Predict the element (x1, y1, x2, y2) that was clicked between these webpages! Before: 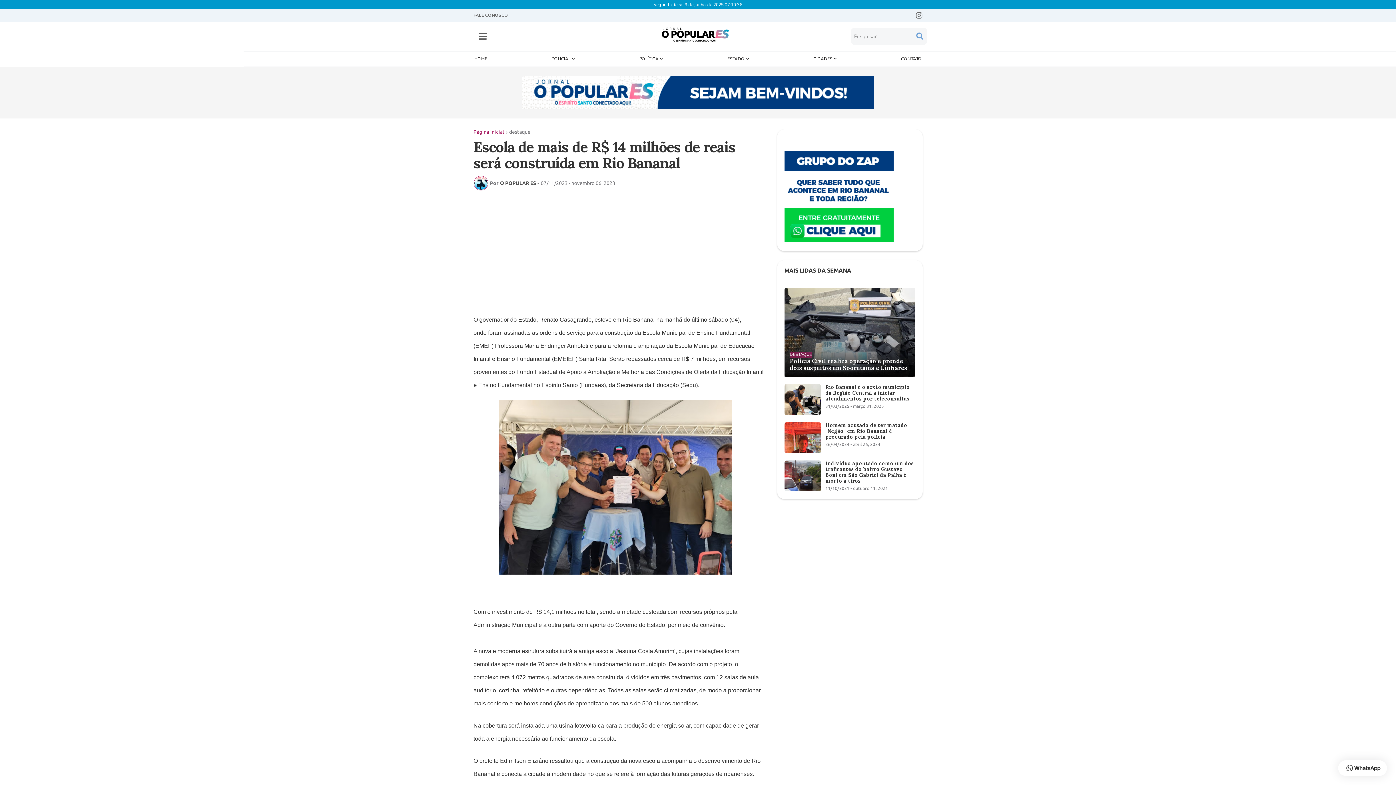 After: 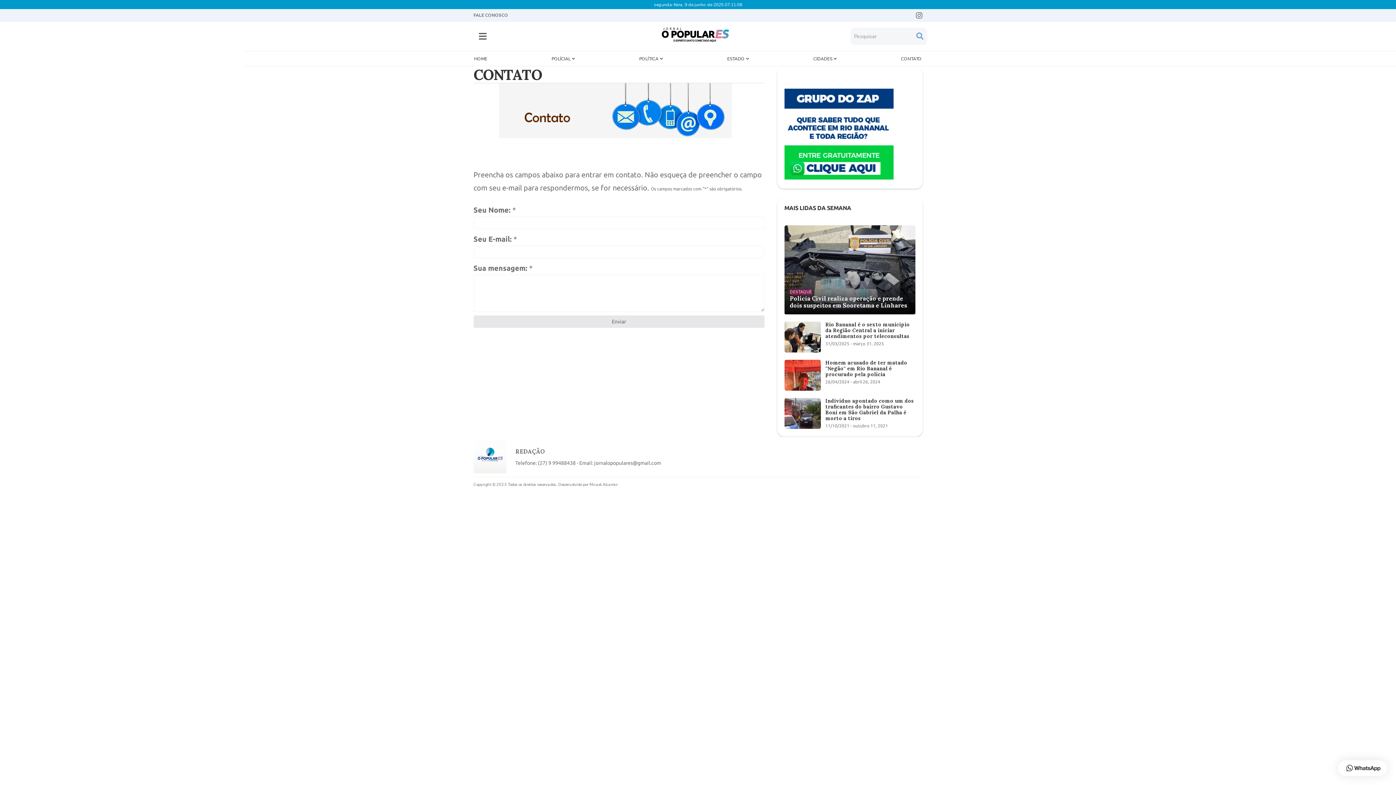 Action: bbox: (896, 55, 927, 62) label: CONTATO